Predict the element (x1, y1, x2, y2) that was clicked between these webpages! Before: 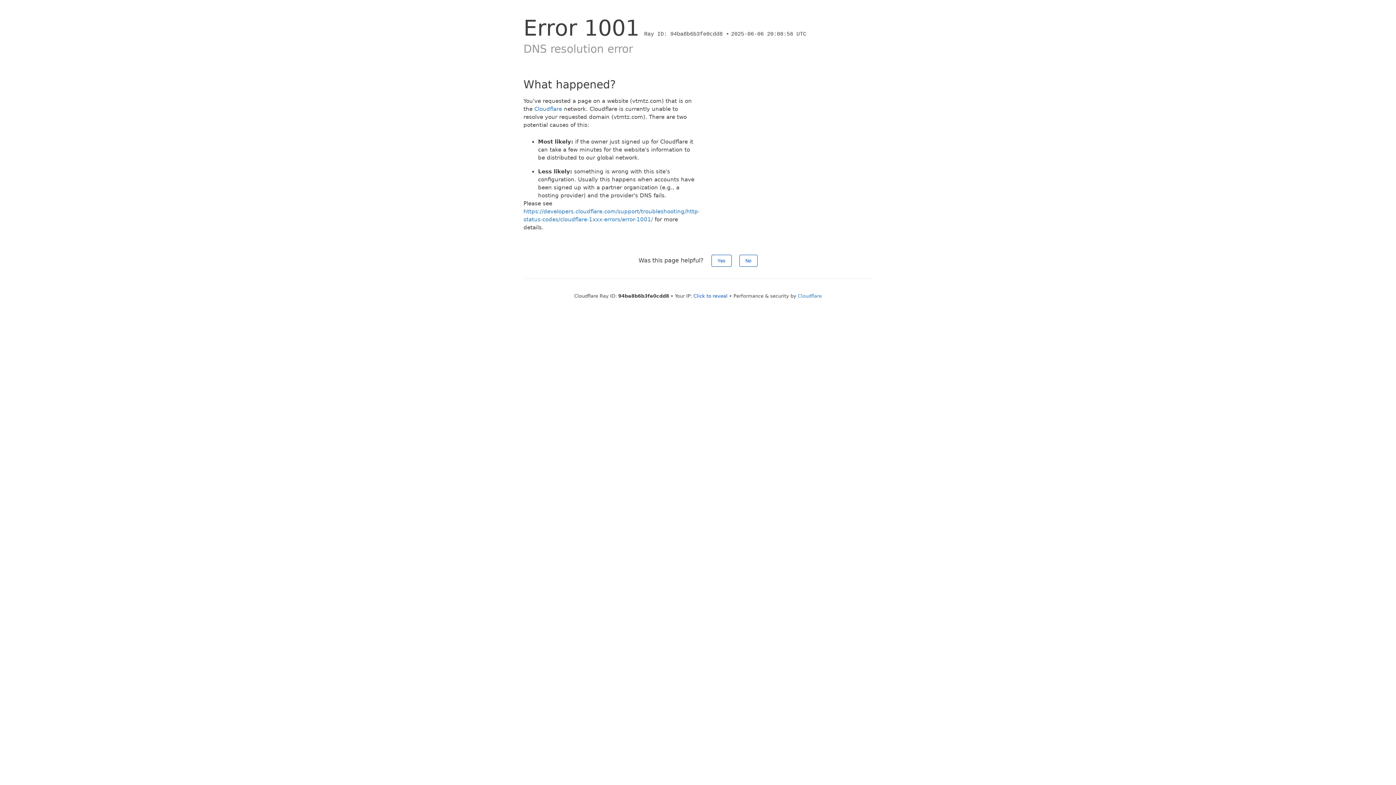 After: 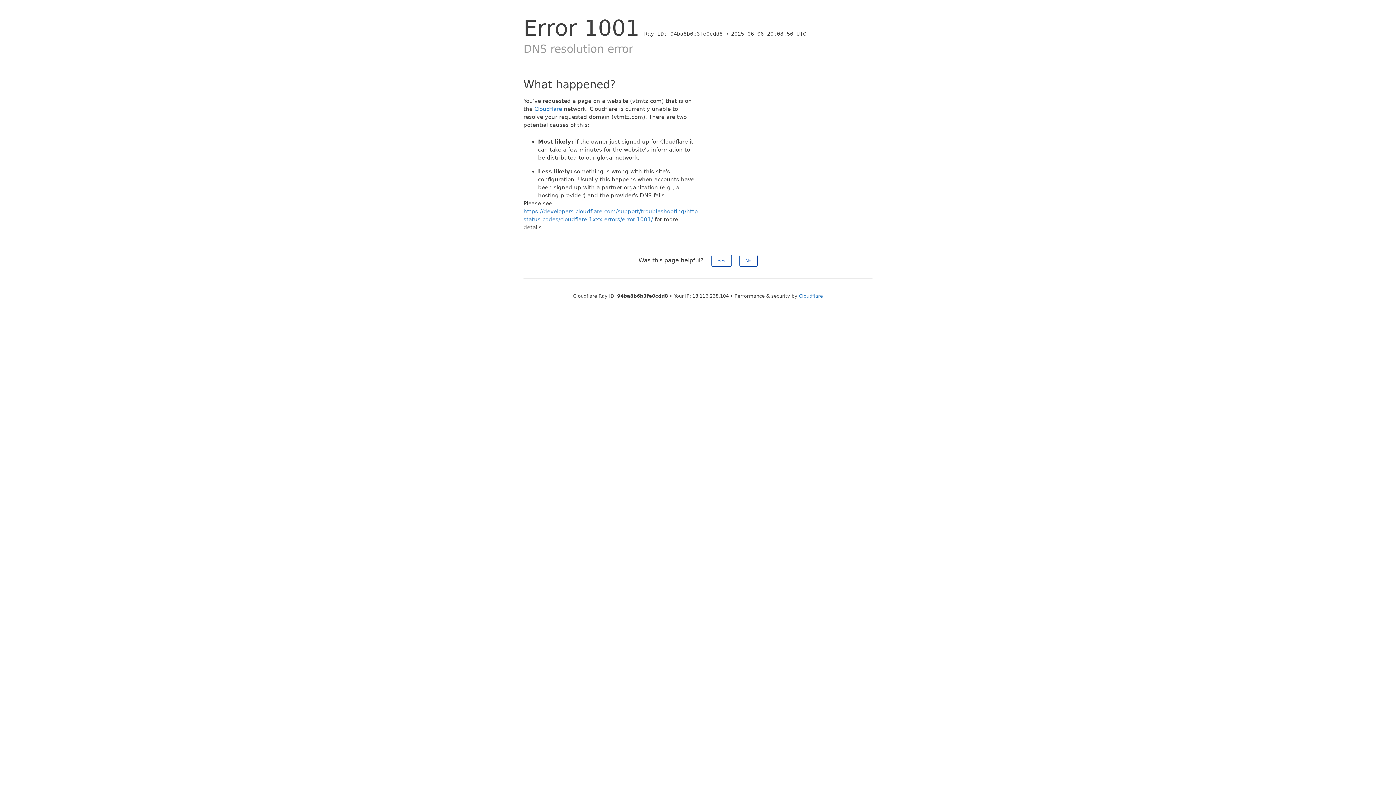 Action: label: Click to reveal bbox: (693, 293, 727, 298)